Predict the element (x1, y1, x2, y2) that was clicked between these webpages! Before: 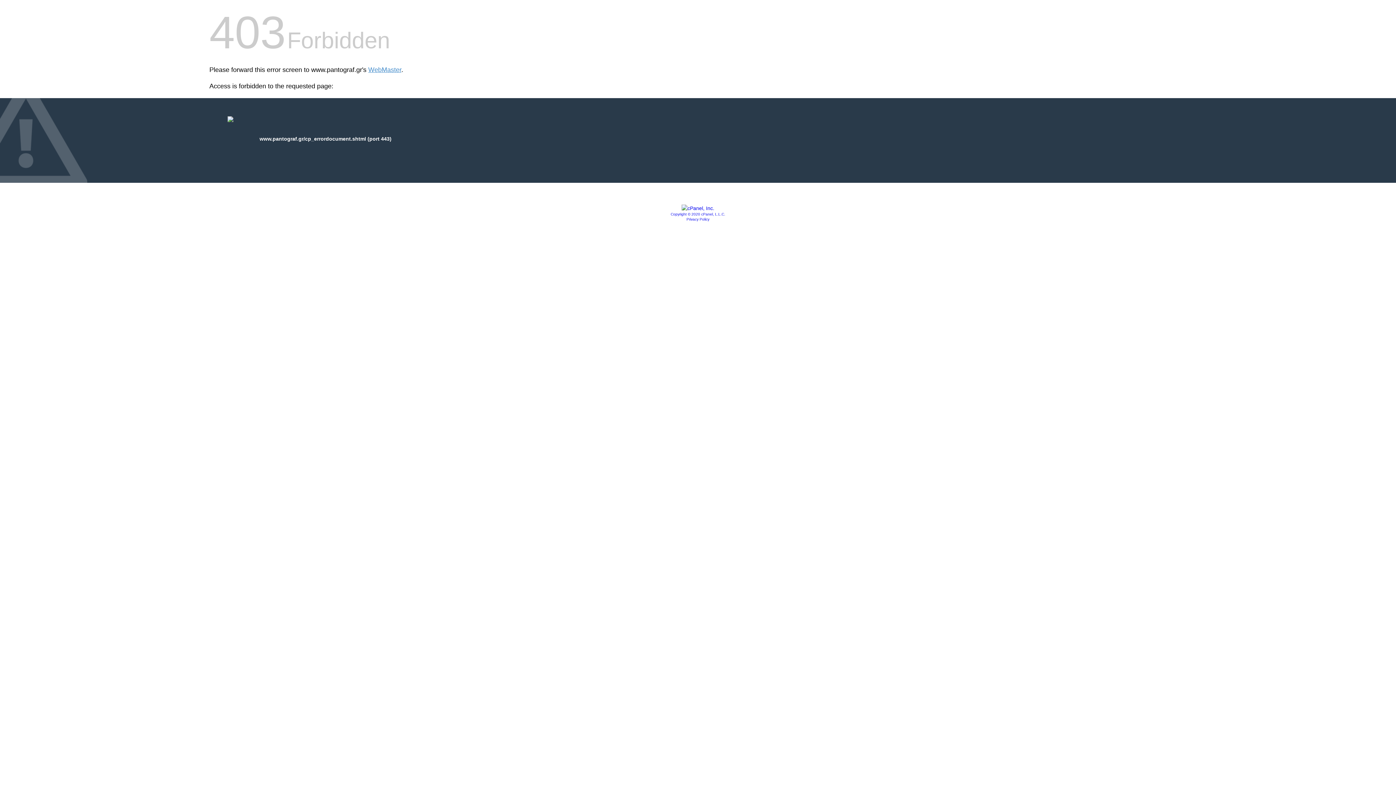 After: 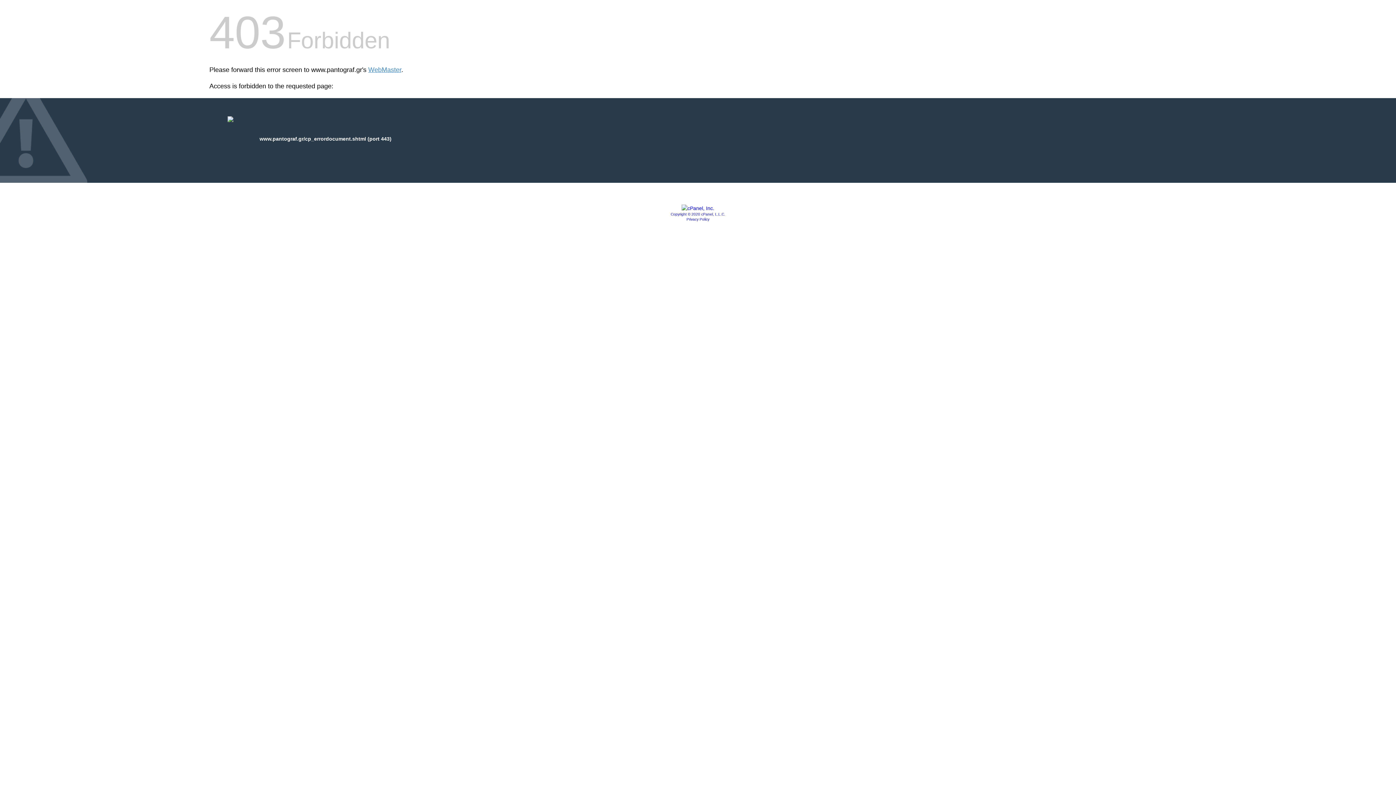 Action: bbox: (686, 217, 709, 221) label: Privacy Policy